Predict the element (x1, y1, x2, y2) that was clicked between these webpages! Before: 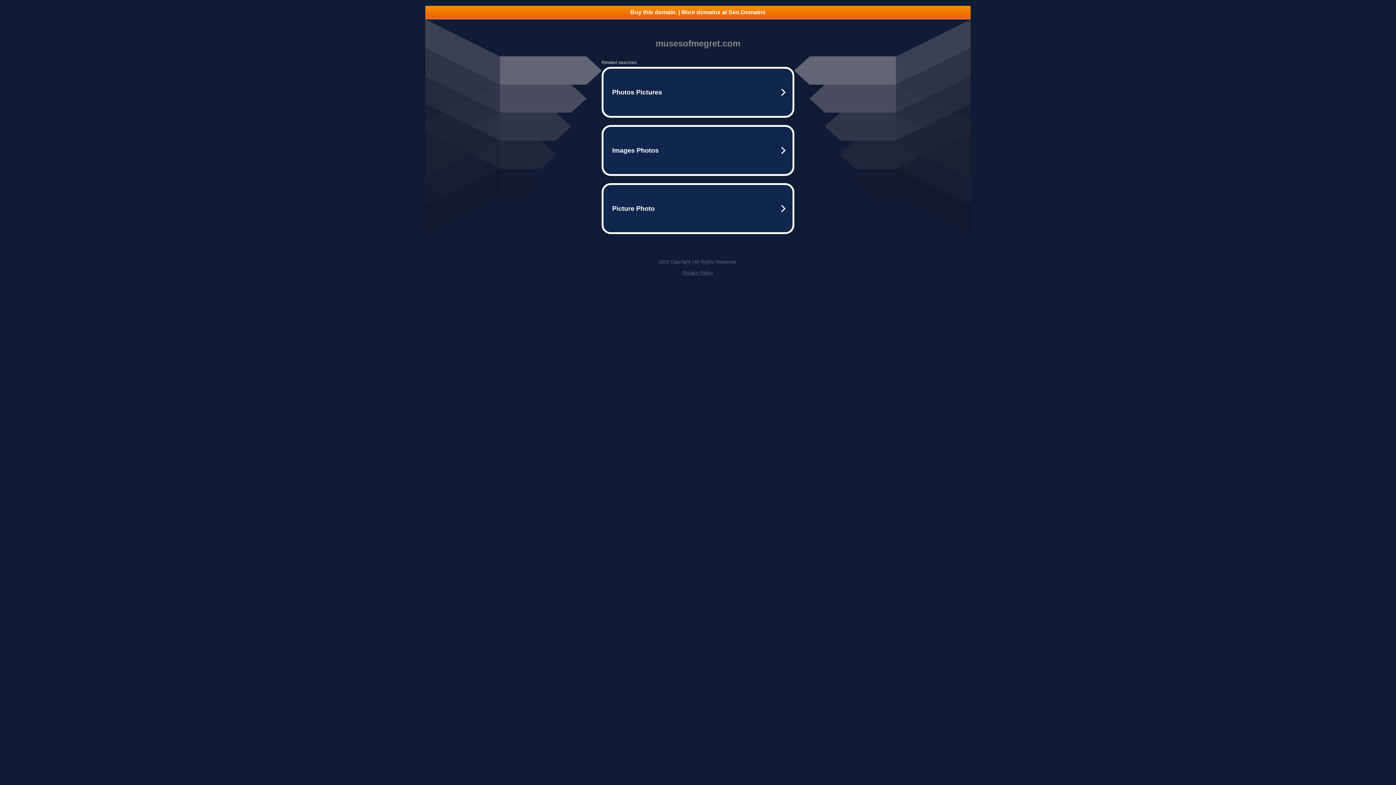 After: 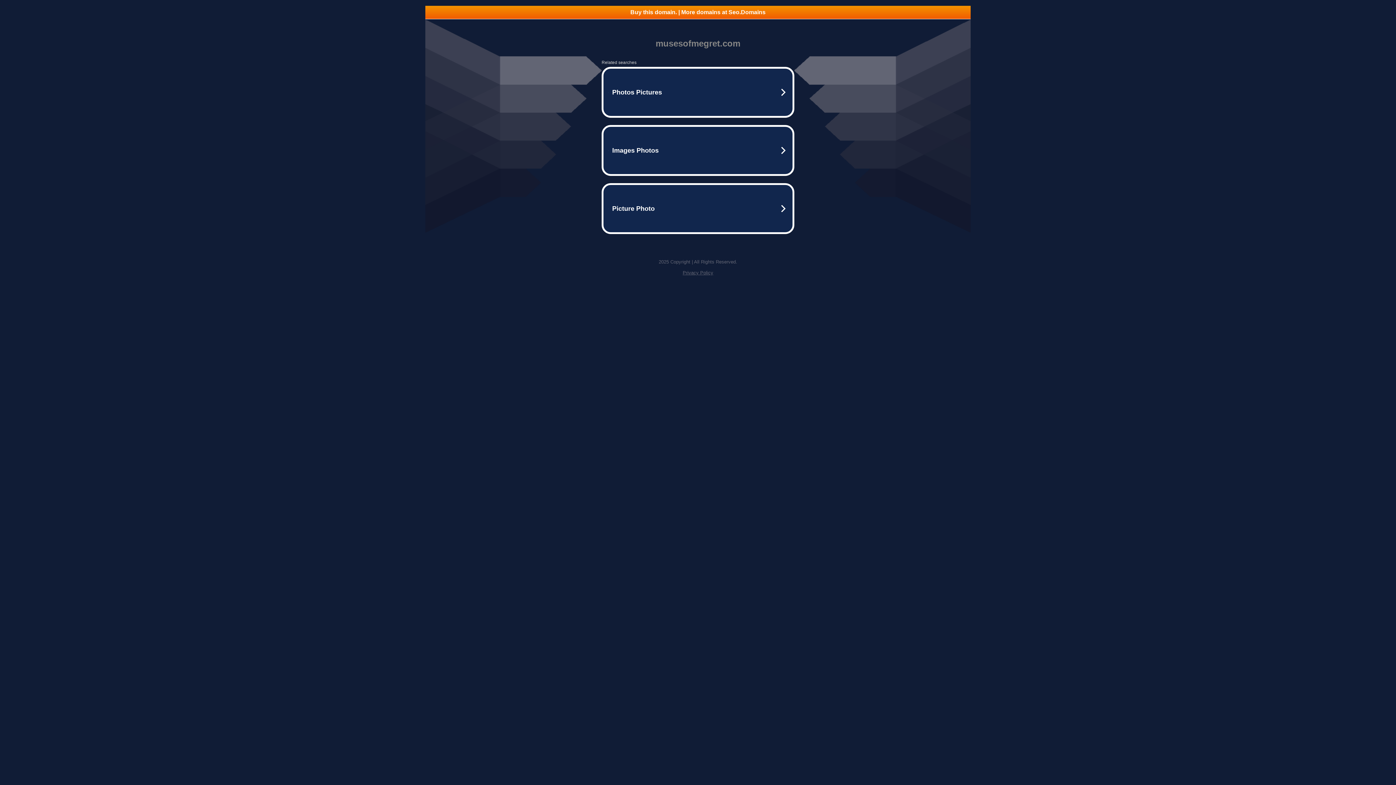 Action: label: Buy this domain. | More domains at Seo.Domains bbox: (425, 5, 970, 18)